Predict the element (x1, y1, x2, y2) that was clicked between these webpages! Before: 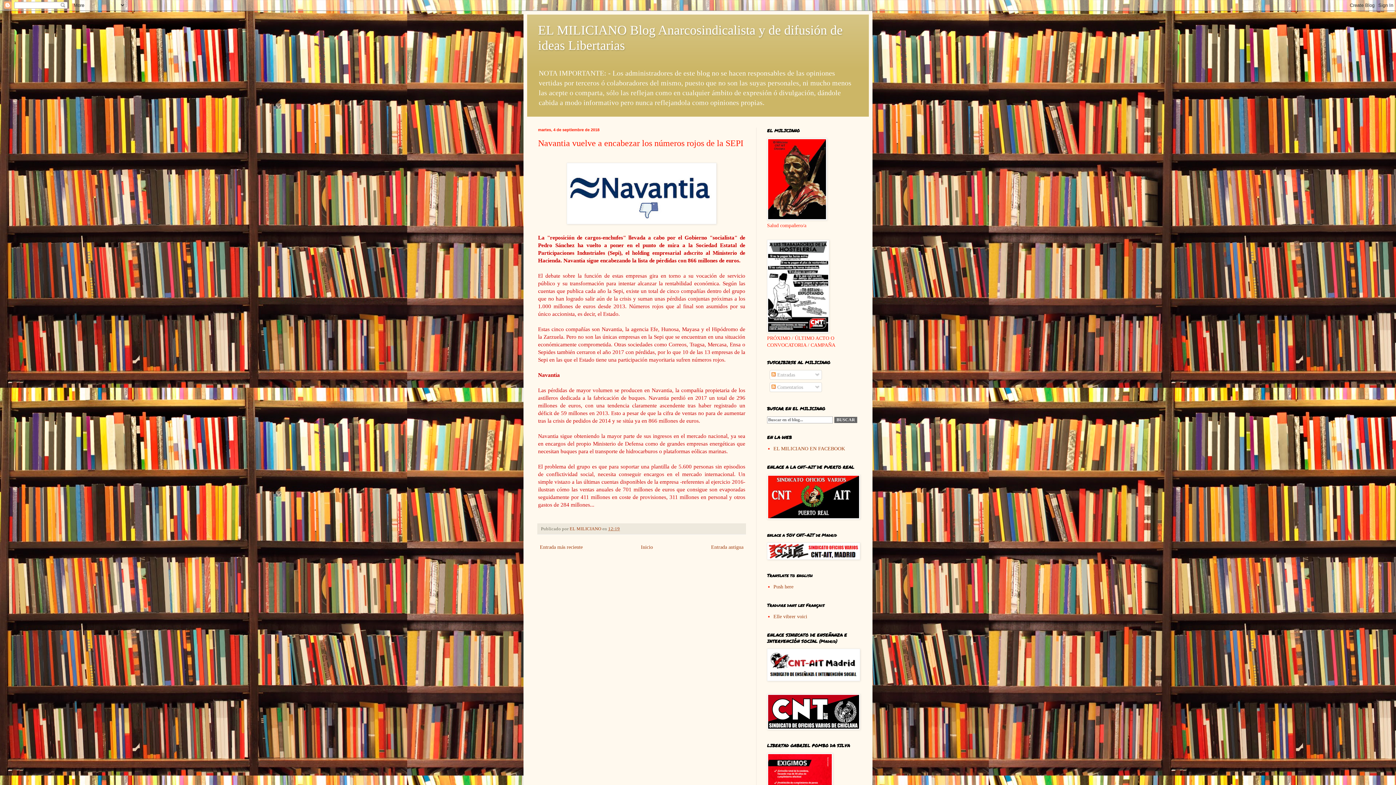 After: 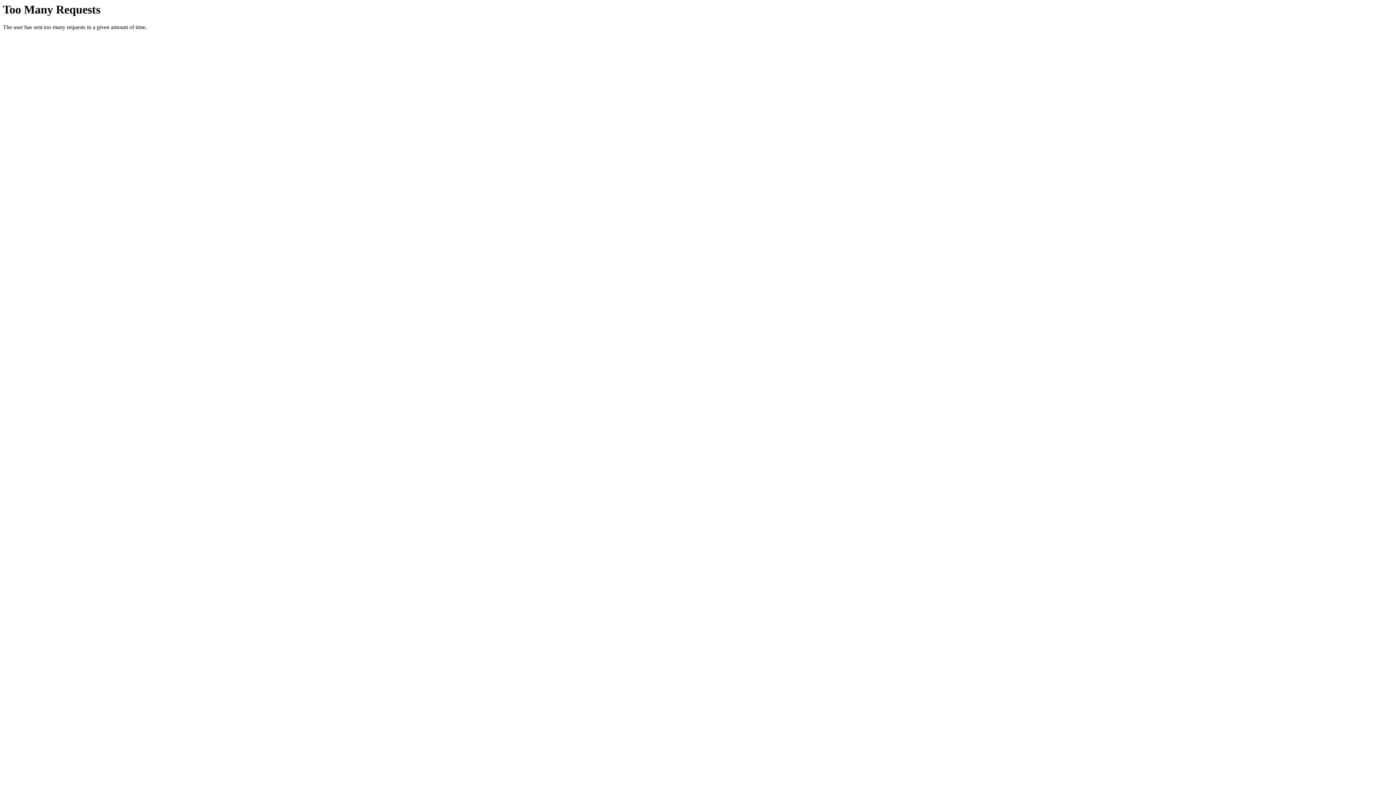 Action: bbox: (767, 555, 860, 561)